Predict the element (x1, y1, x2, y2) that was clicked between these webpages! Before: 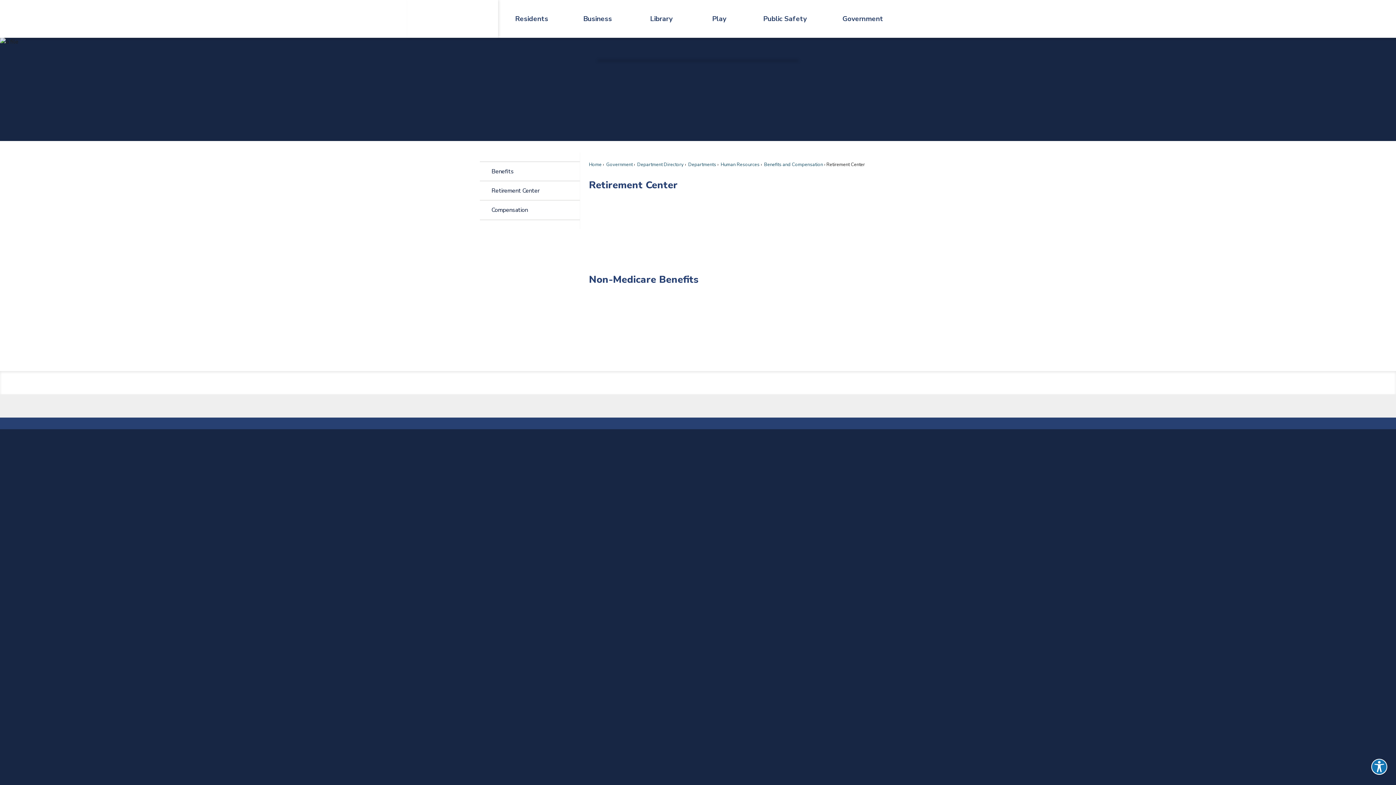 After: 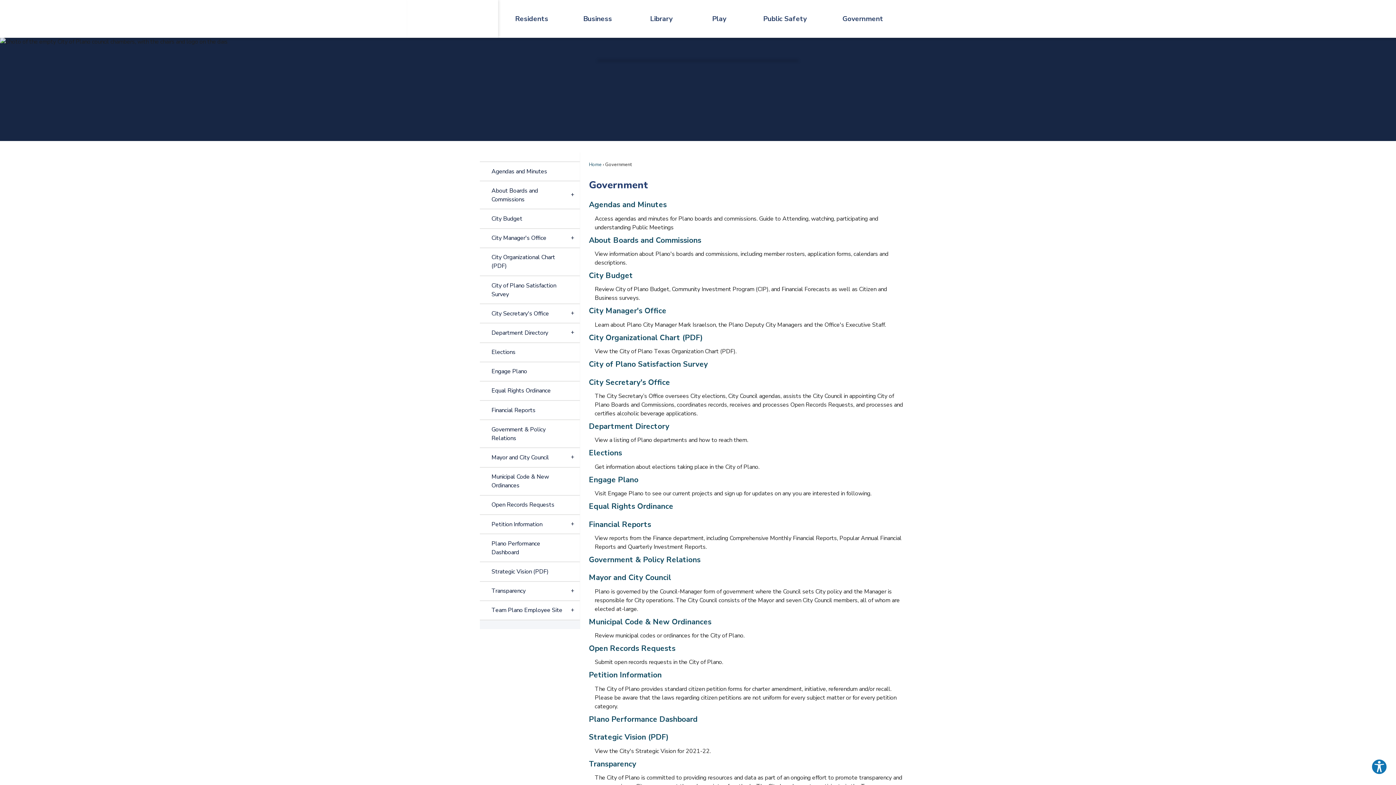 Action: bbox: (824, 0, 901, 37) label: Government